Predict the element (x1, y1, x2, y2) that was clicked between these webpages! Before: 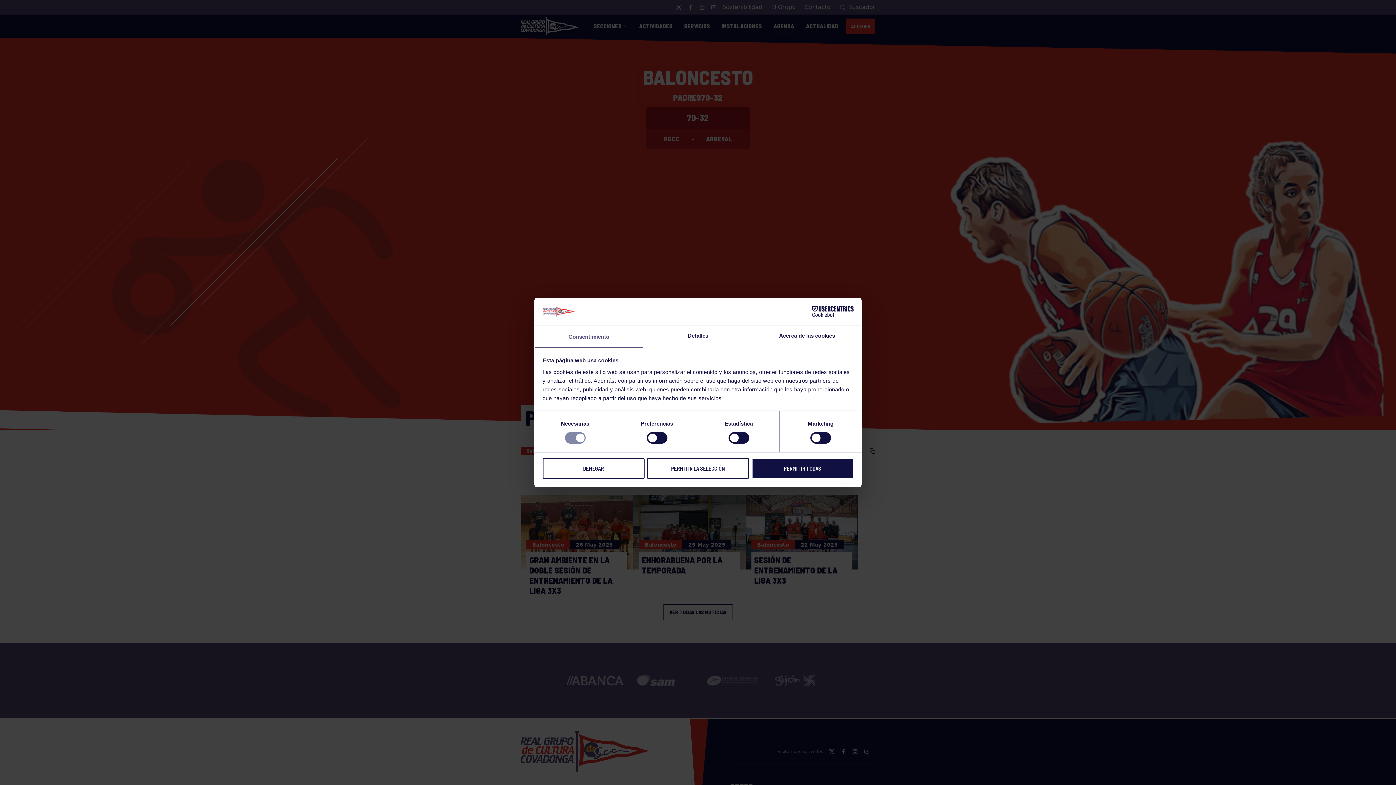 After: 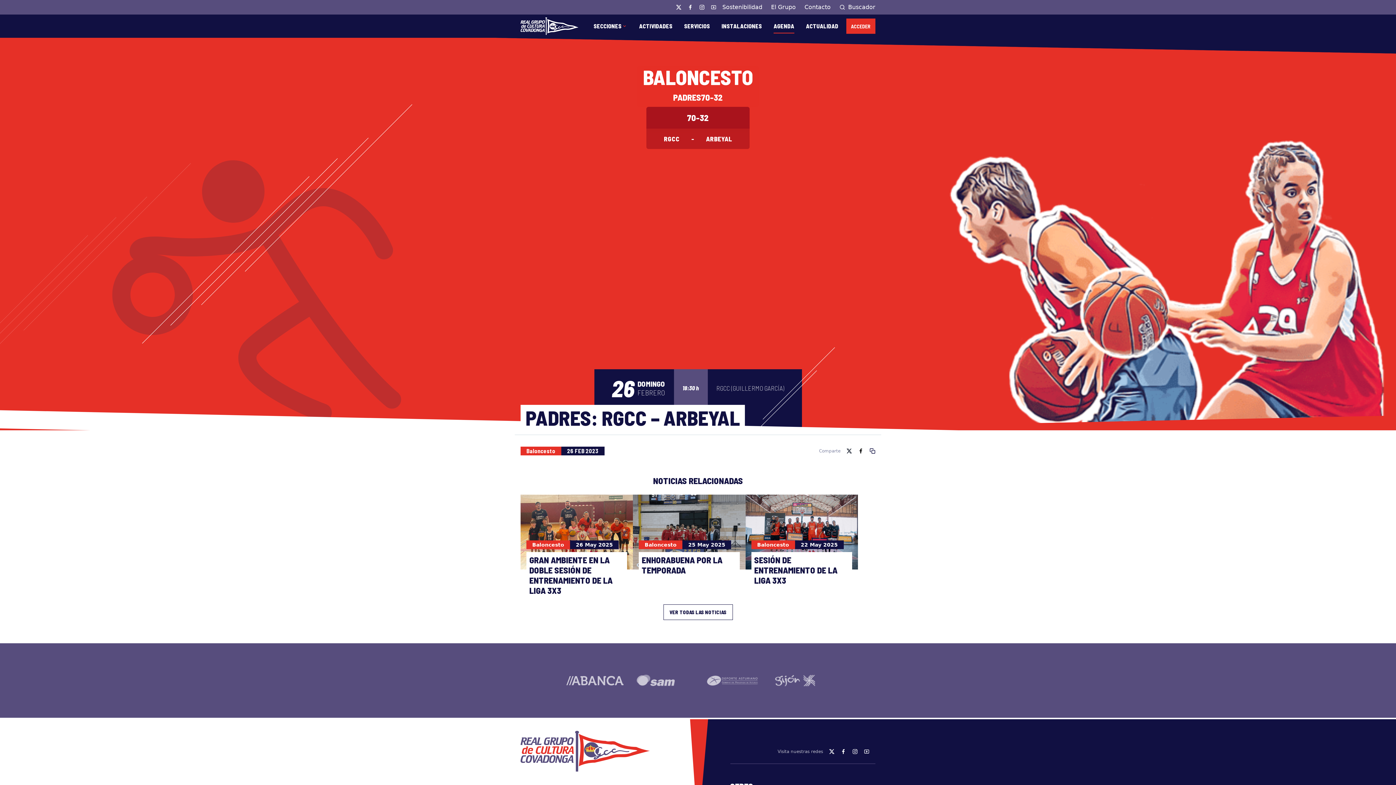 Action: label: PERMITIR TODAS bbox: (751, 458, 853, 479)